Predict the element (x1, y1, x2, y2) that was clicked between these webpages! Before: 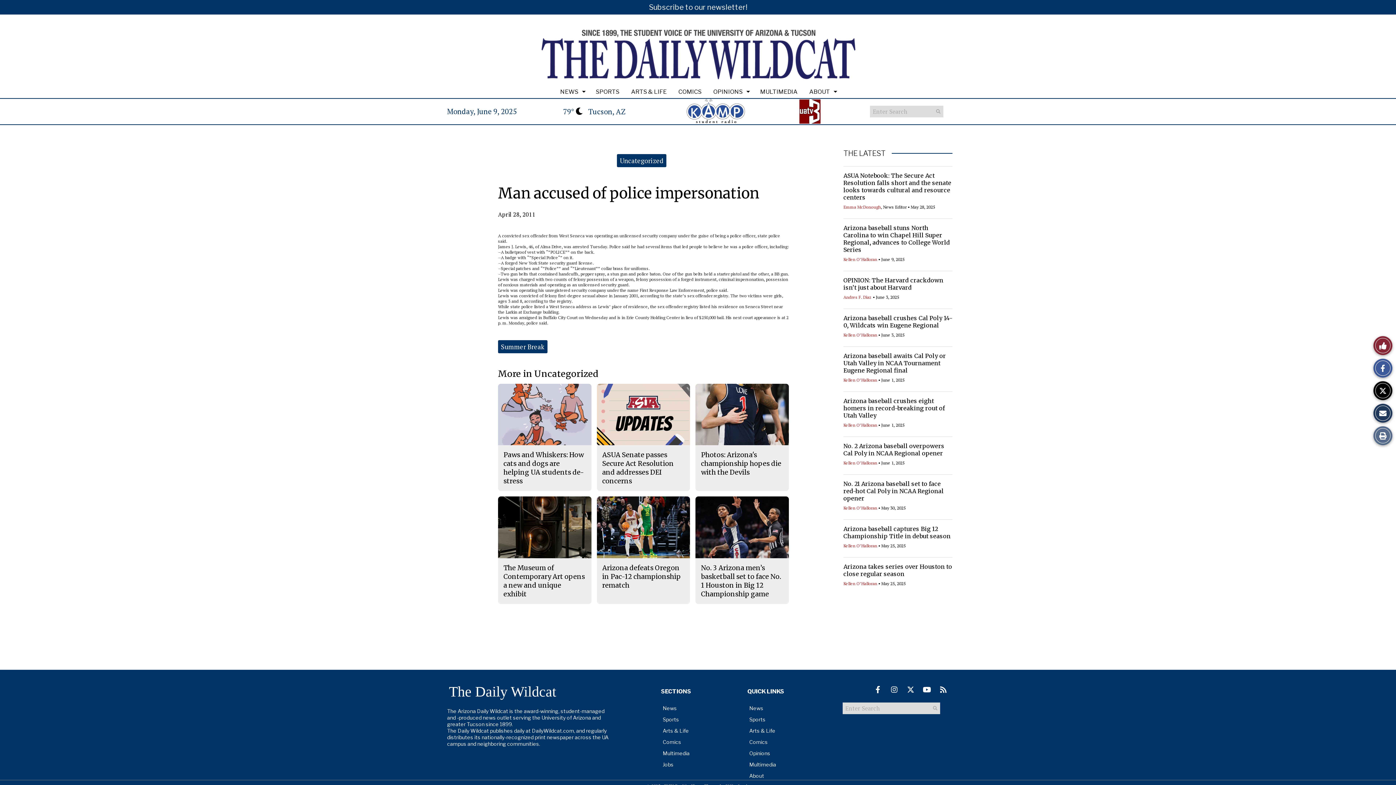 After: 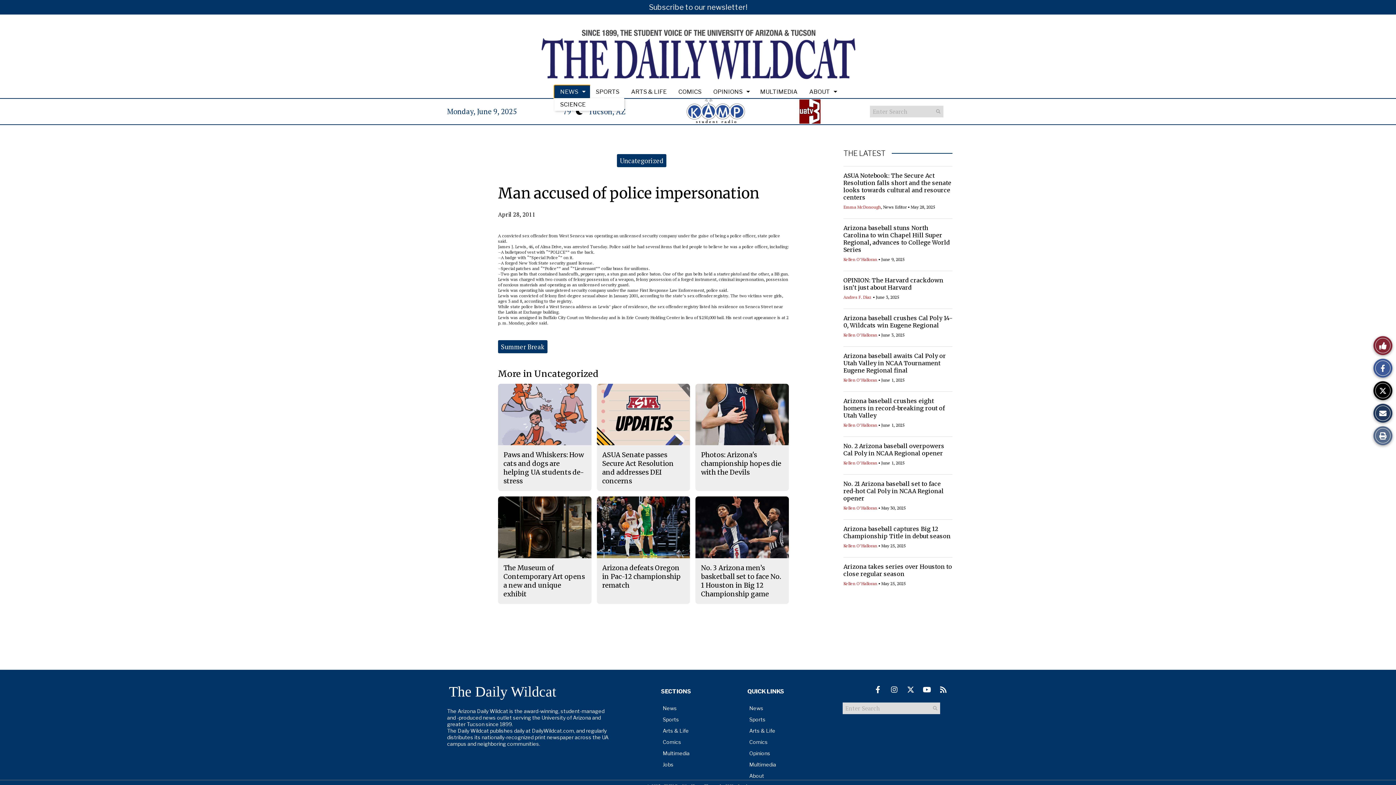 Action: bbox: (554, 85, 590, 98) label: NEWS